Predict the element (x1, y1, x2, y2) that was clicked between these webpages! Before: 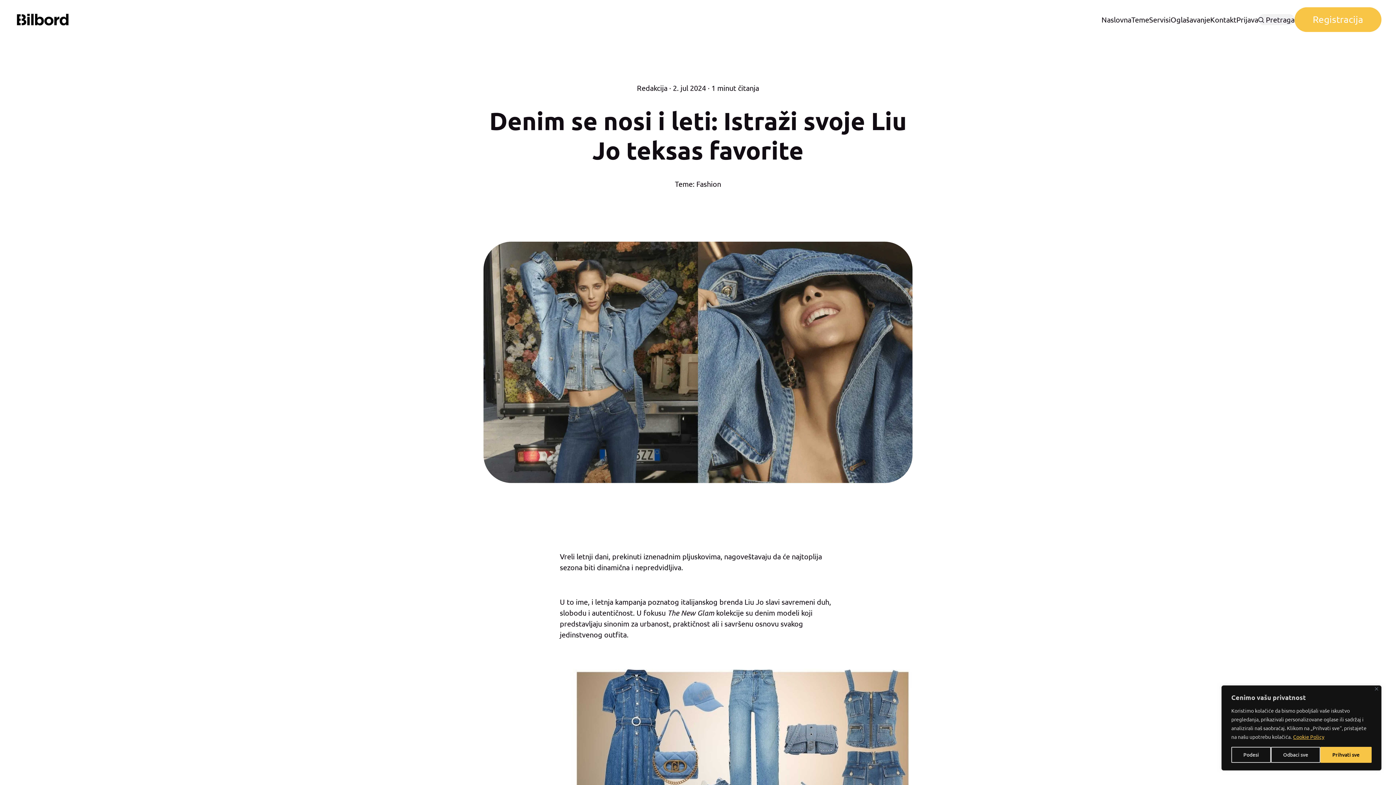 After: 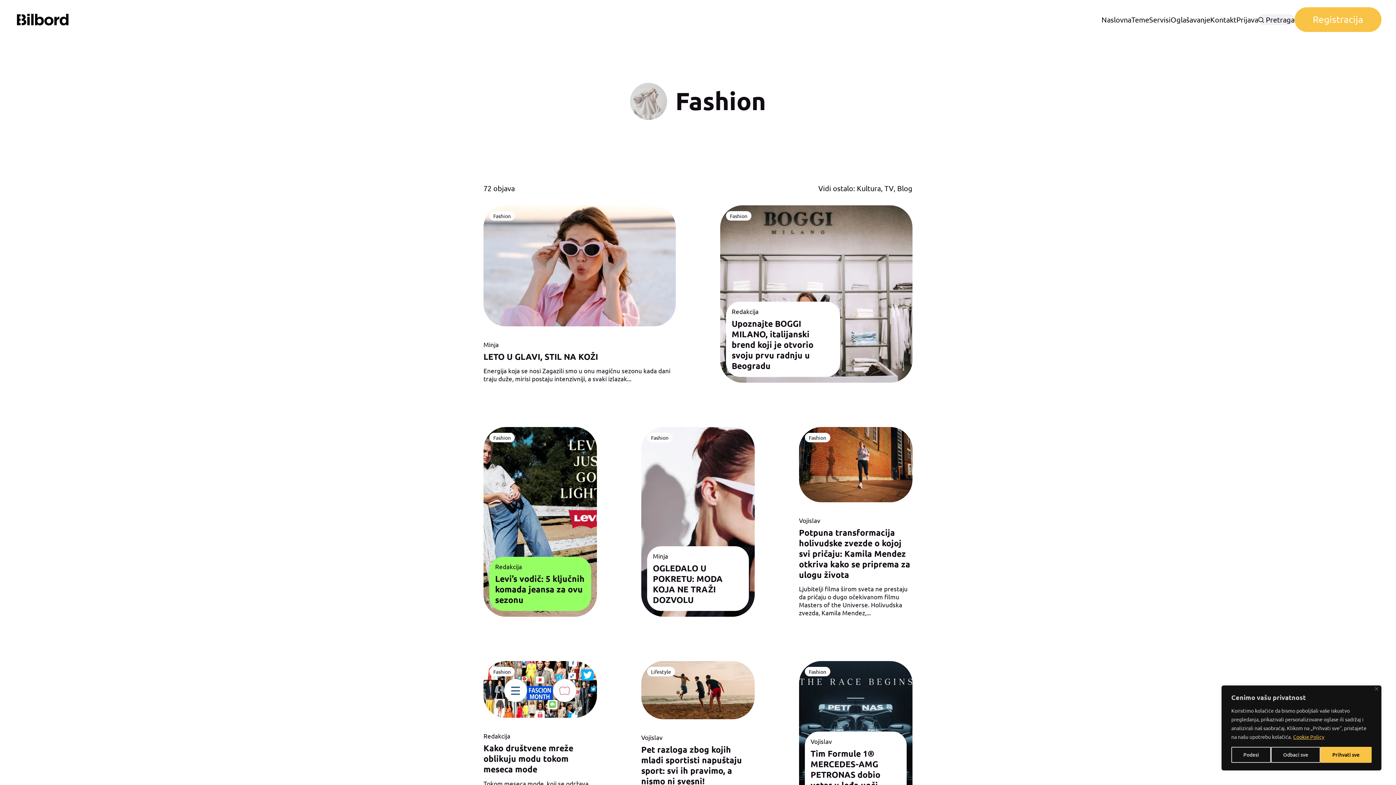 Action: bbox: (696, 179, 721, 188) label: Fashion